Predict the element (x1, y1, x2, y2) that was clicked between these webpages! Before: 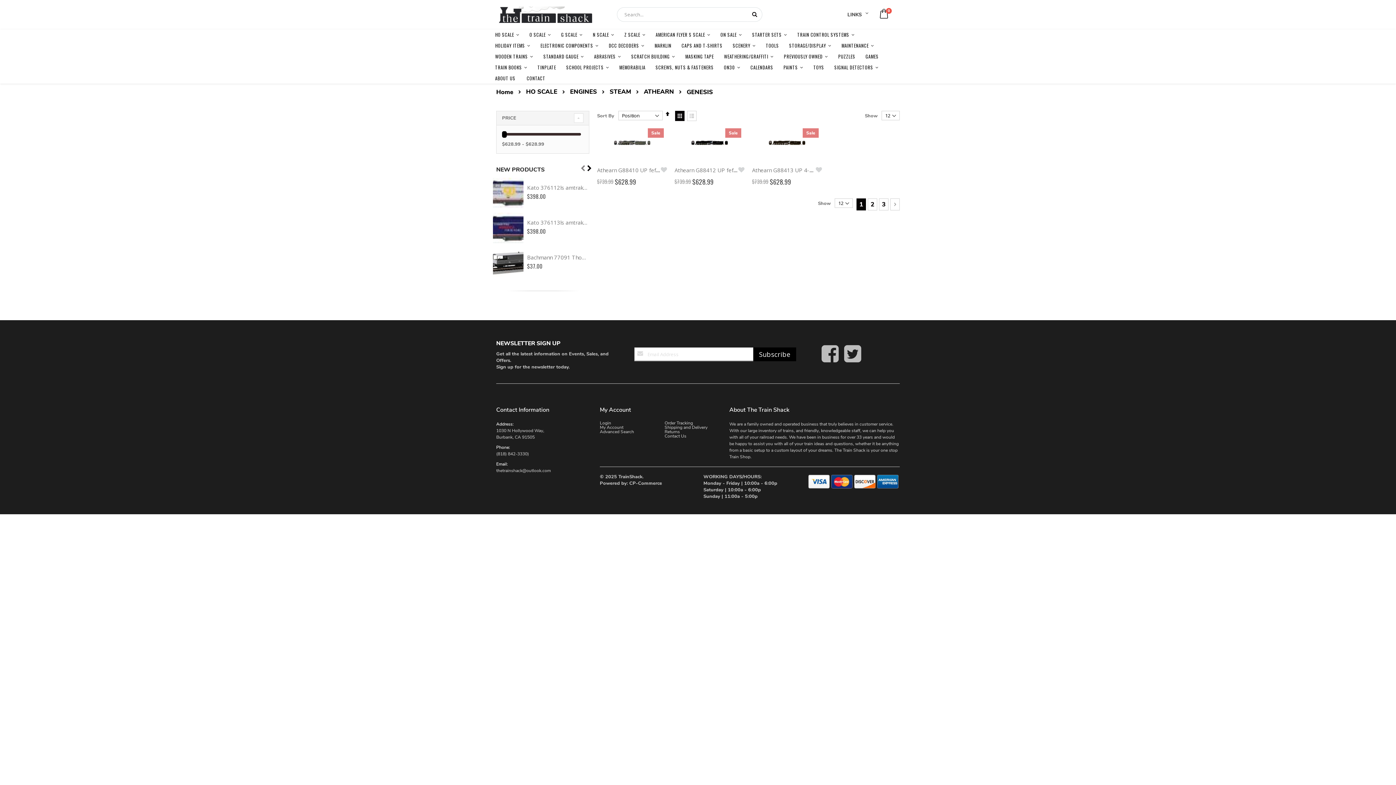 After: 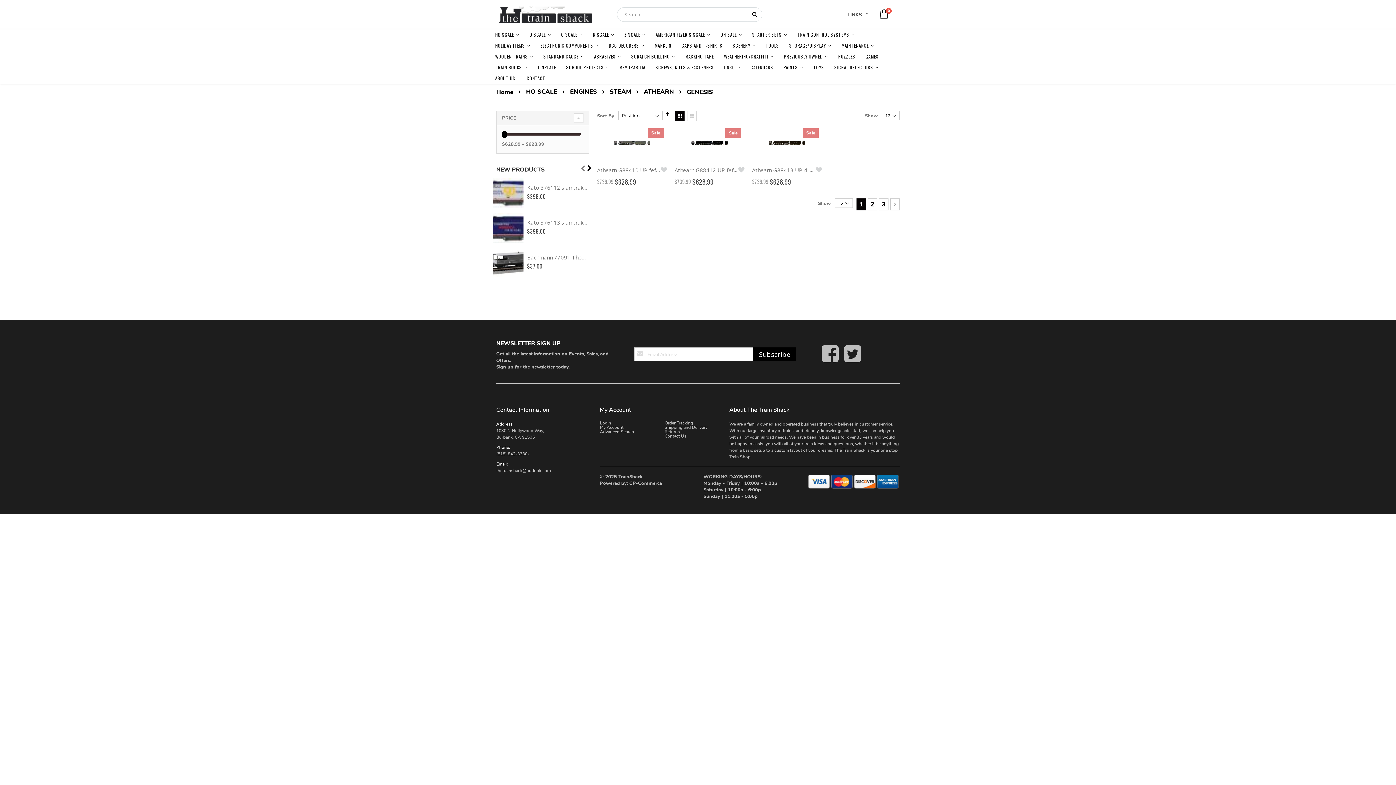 Action: label: (818) 842-3330) bbox: (496, 436, 529, 442)